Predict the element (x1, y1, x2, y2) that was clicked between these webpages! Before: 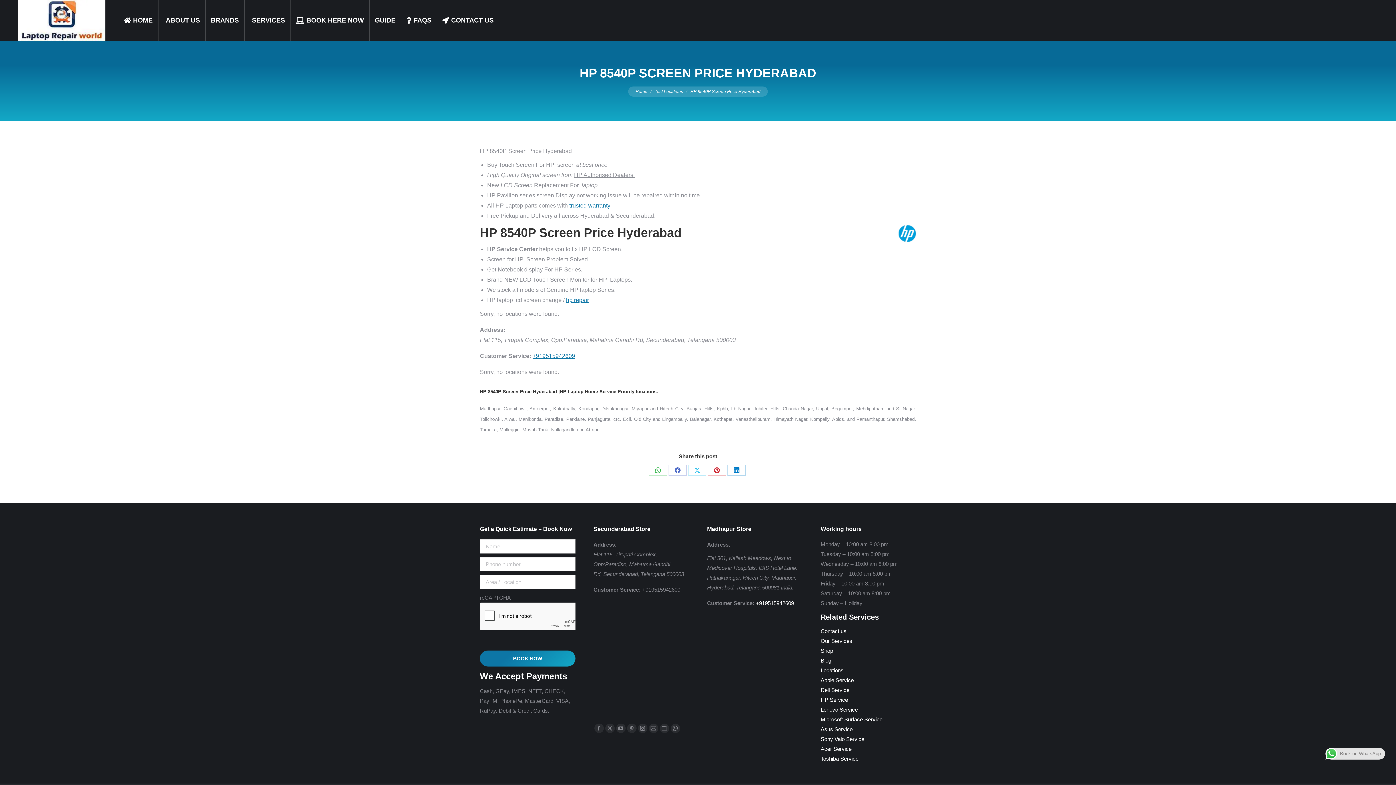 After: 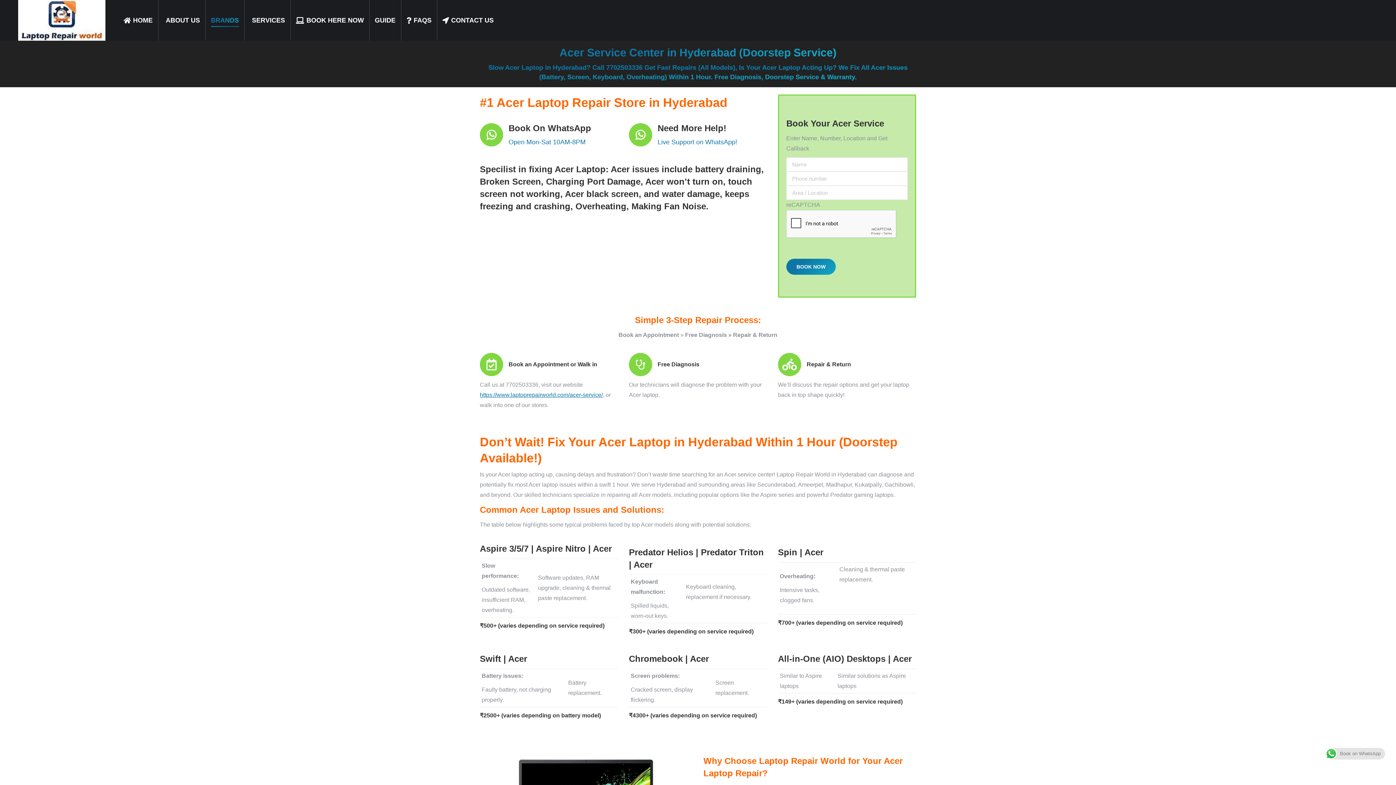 Action: label: Acer Service bbox: (820, 746, 851, 752)